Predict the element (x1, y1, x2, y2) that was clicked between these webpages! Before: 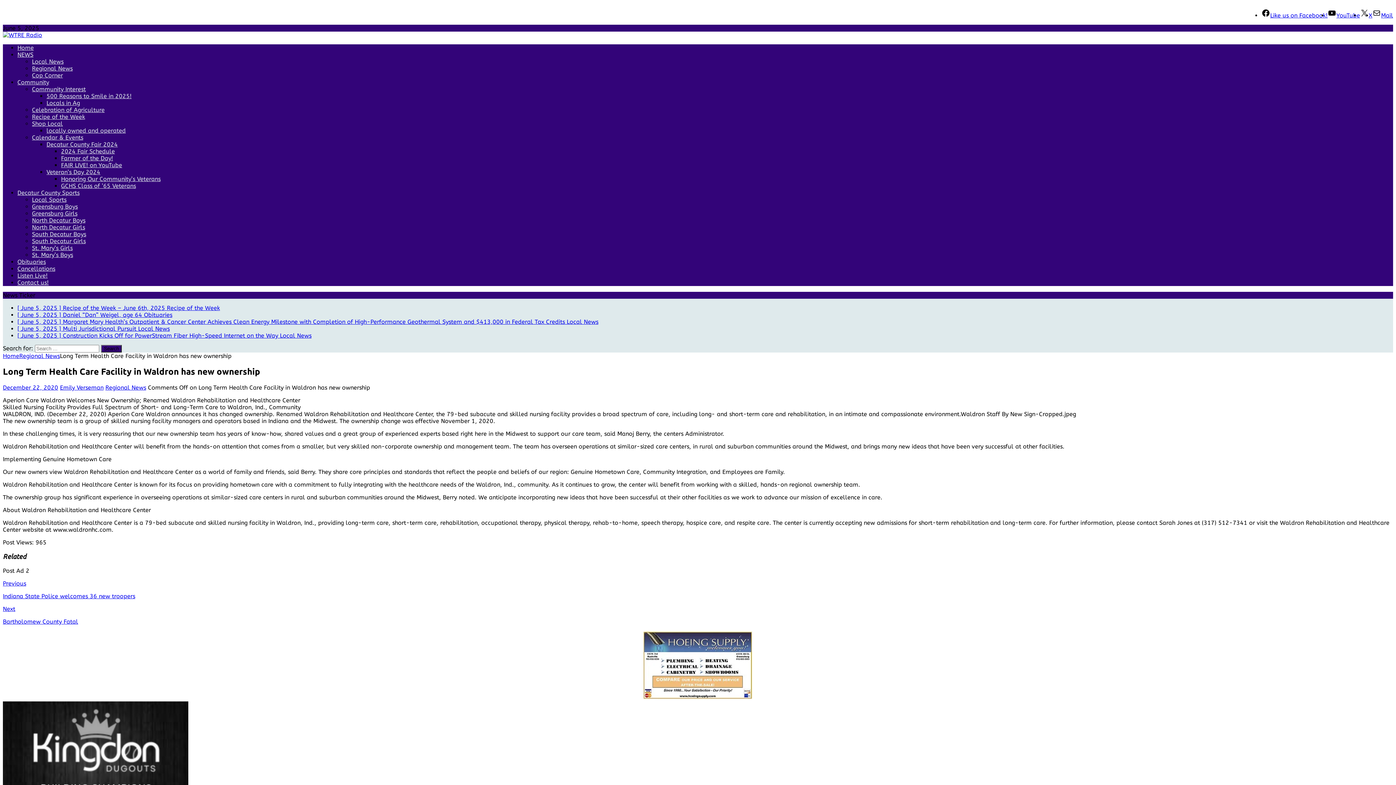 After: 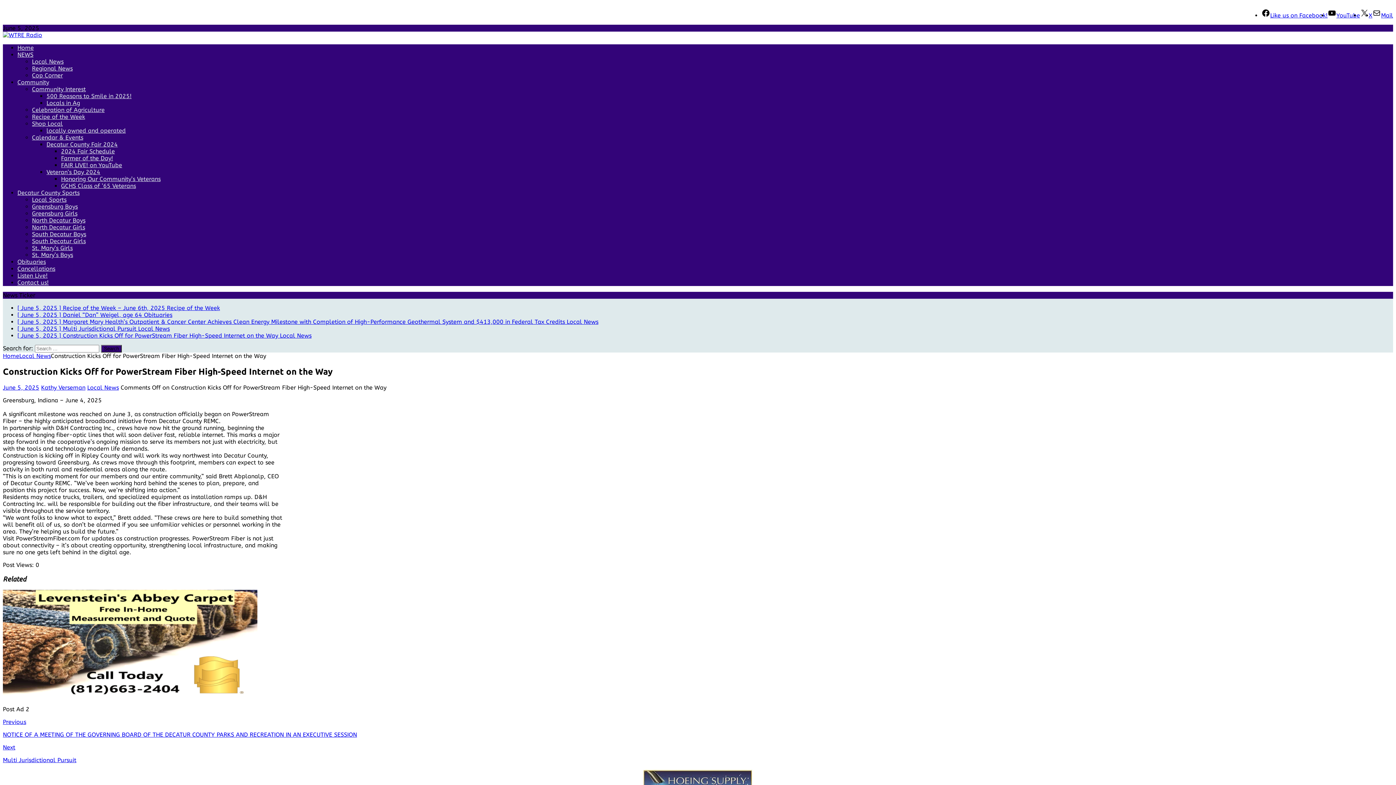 Action: bbox: (17, 332, 311, 339) label: [ June 5, 2025 ] Construction Kicks Off for PowerStream Fiber High-Speed Internet on the Way Local News